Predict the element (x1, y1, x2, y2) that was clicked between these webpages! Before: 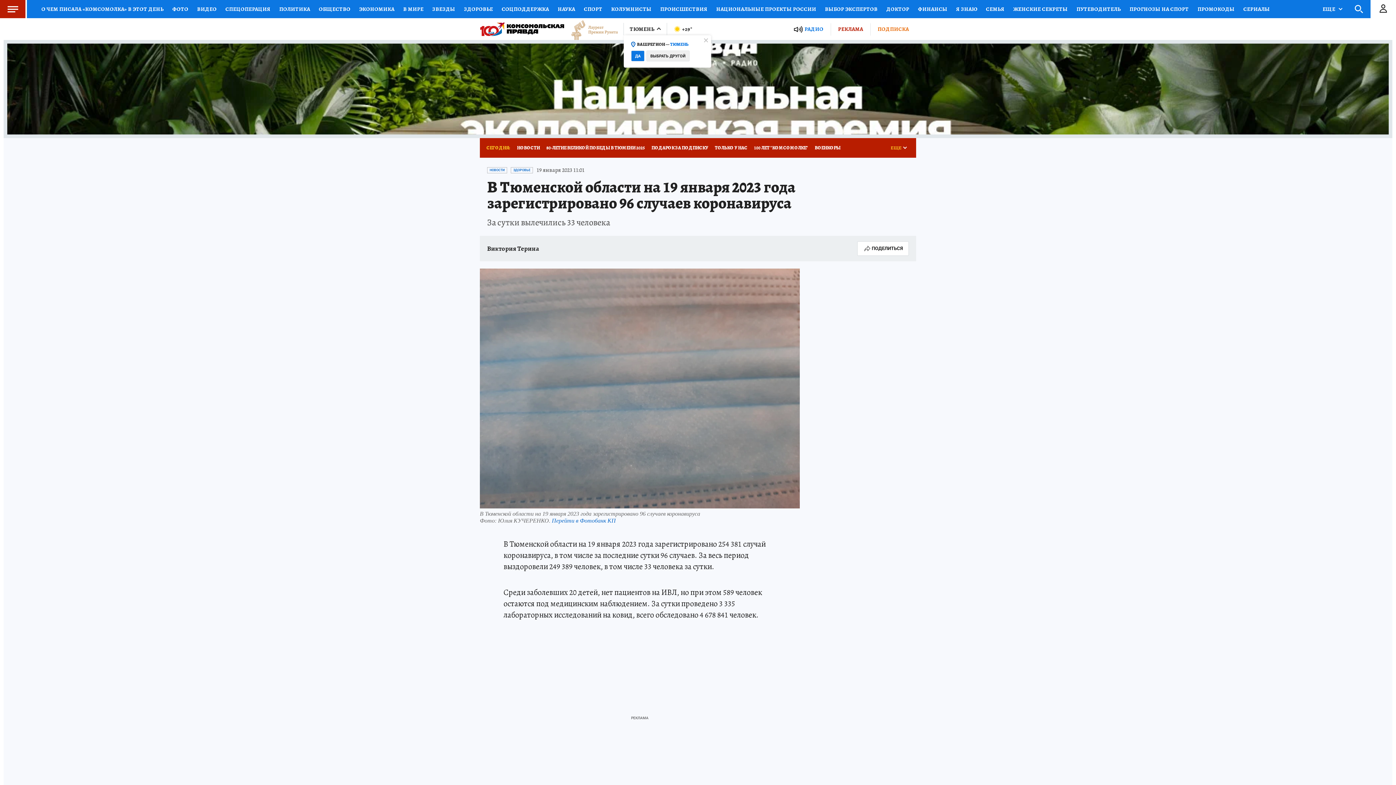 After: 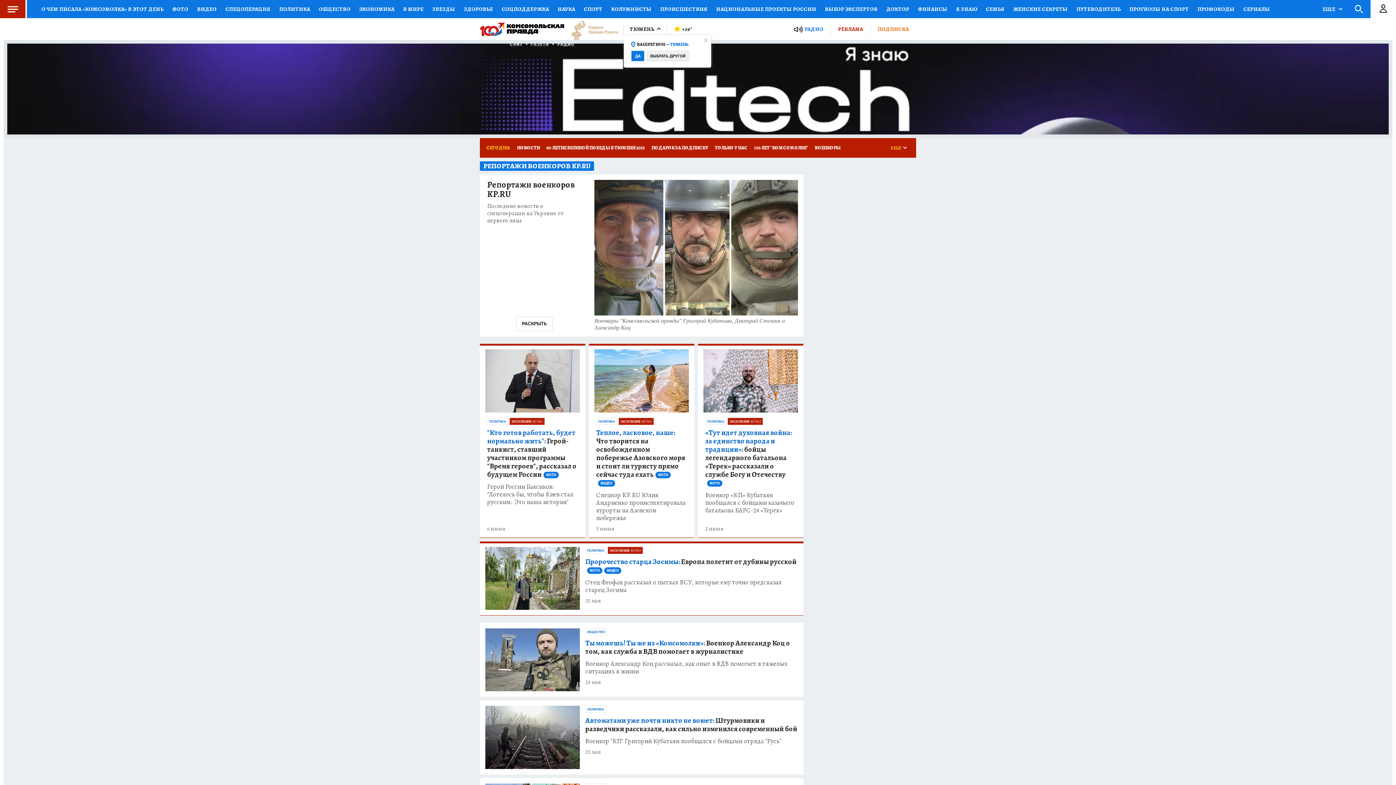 Action: bbox: (811, 138, 844, 157) label: ВОЕНКОРЫ